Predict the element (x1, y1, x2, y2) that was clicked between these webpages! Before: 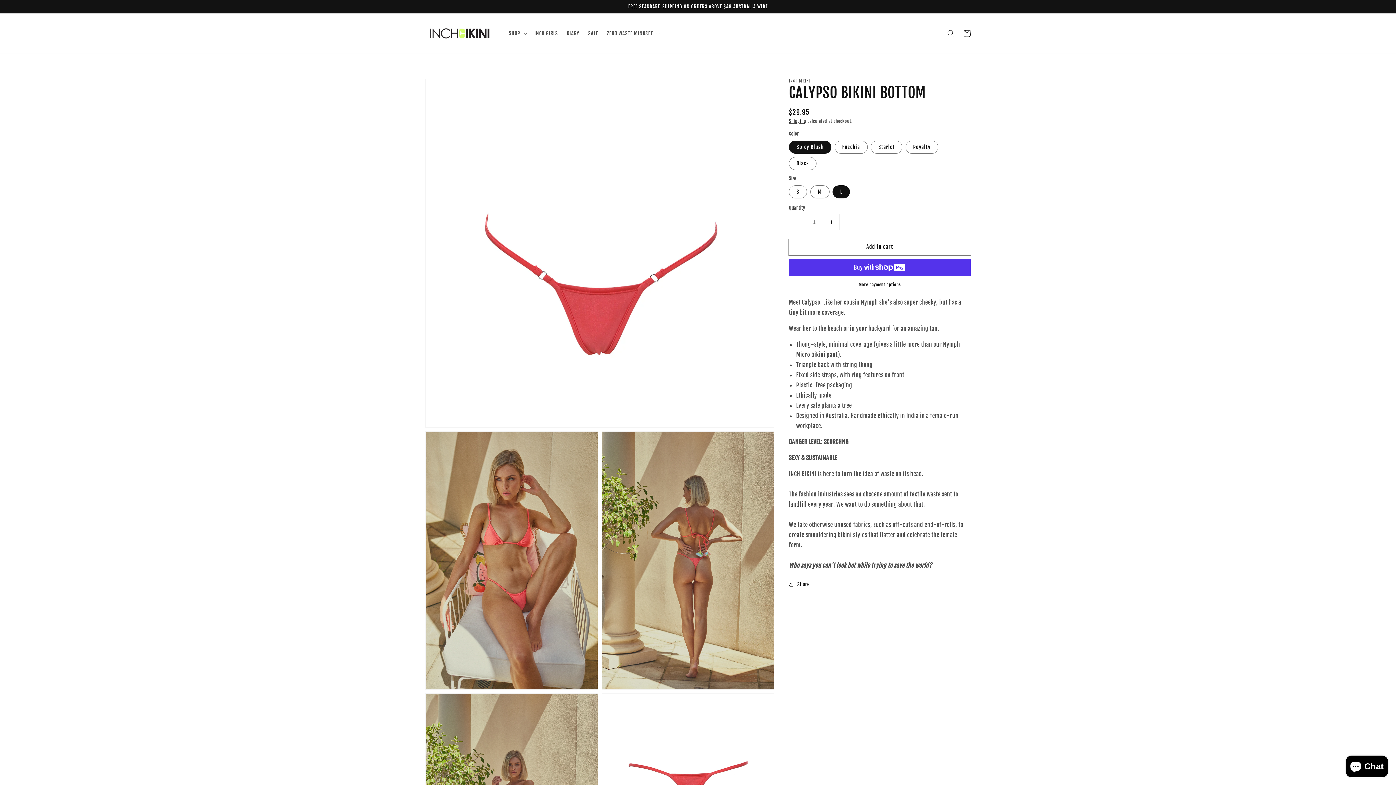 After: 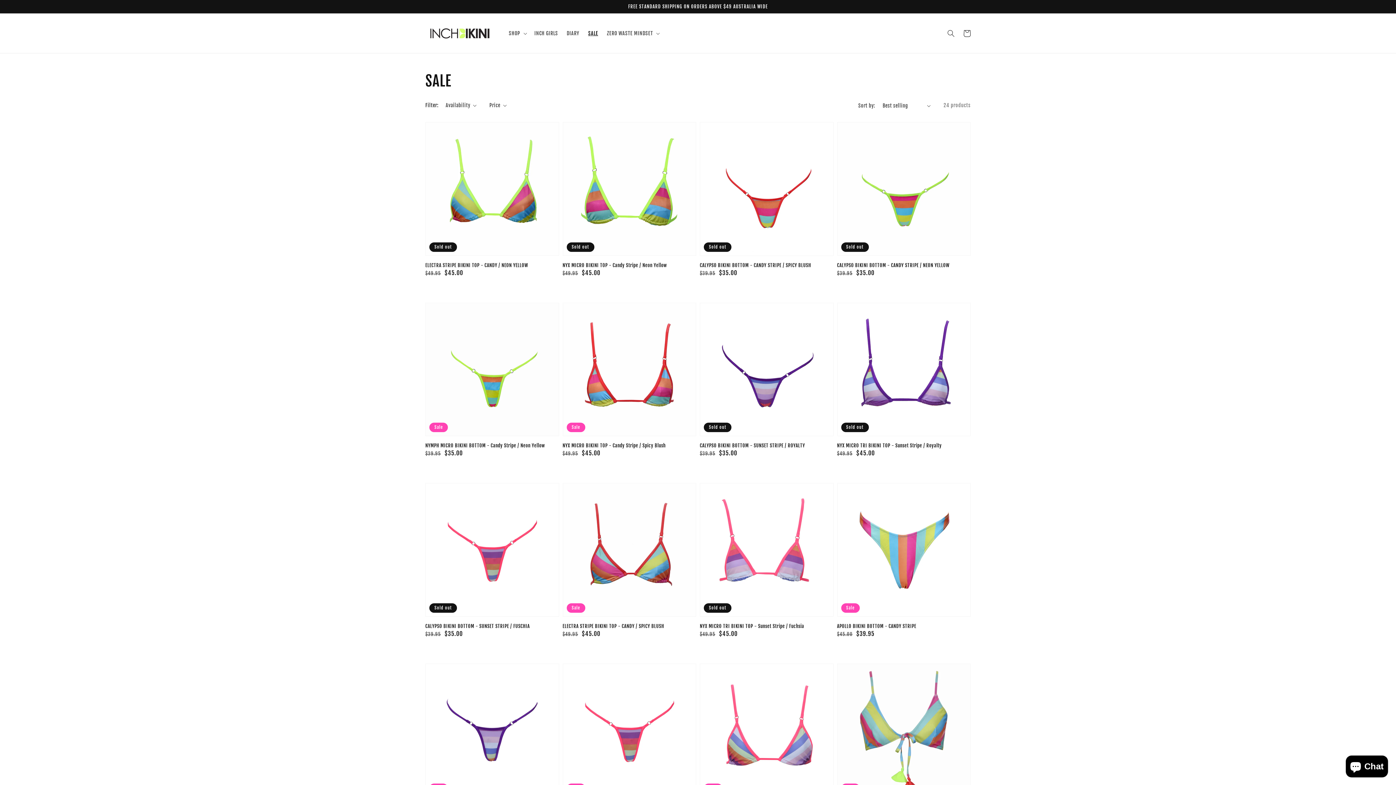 Action: label: SALE bbox: (583, 25, 602, 40)